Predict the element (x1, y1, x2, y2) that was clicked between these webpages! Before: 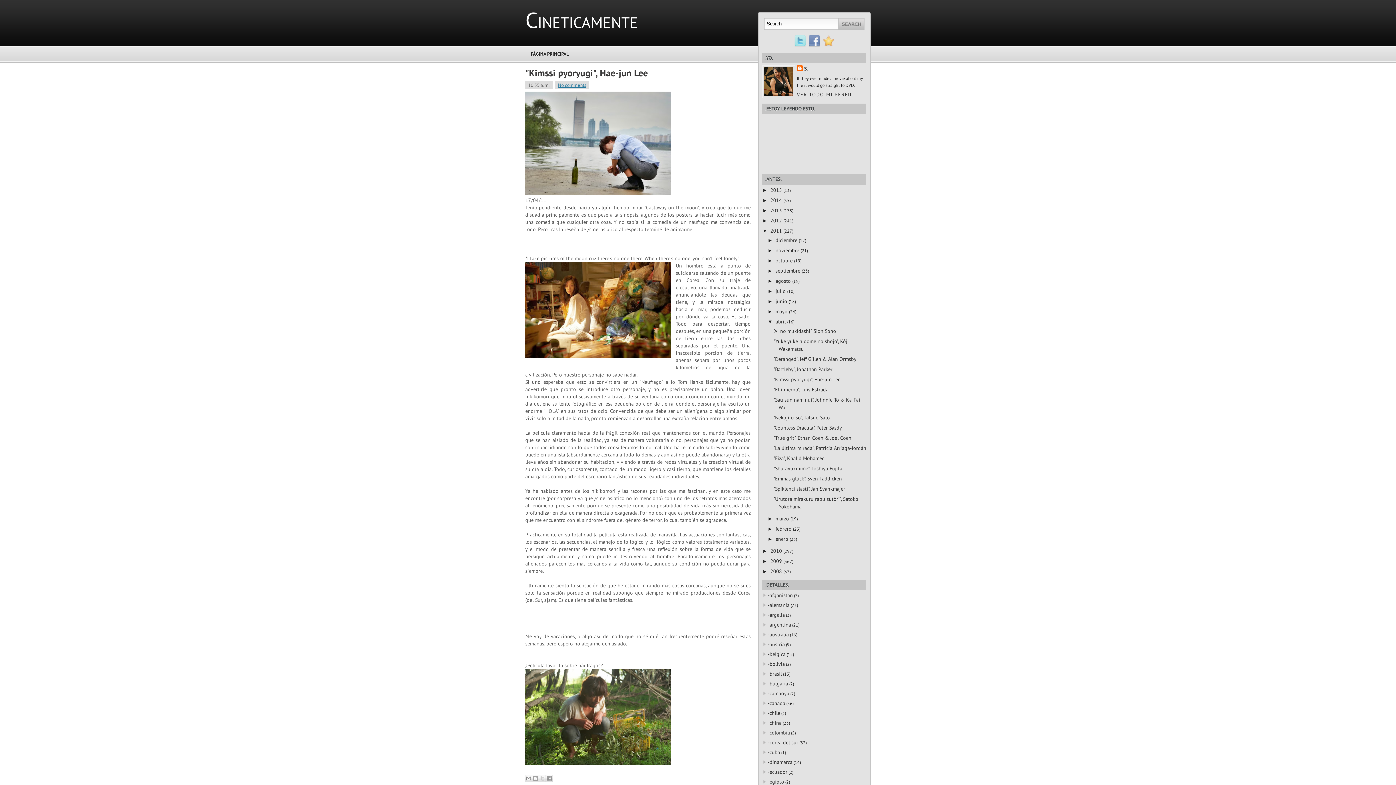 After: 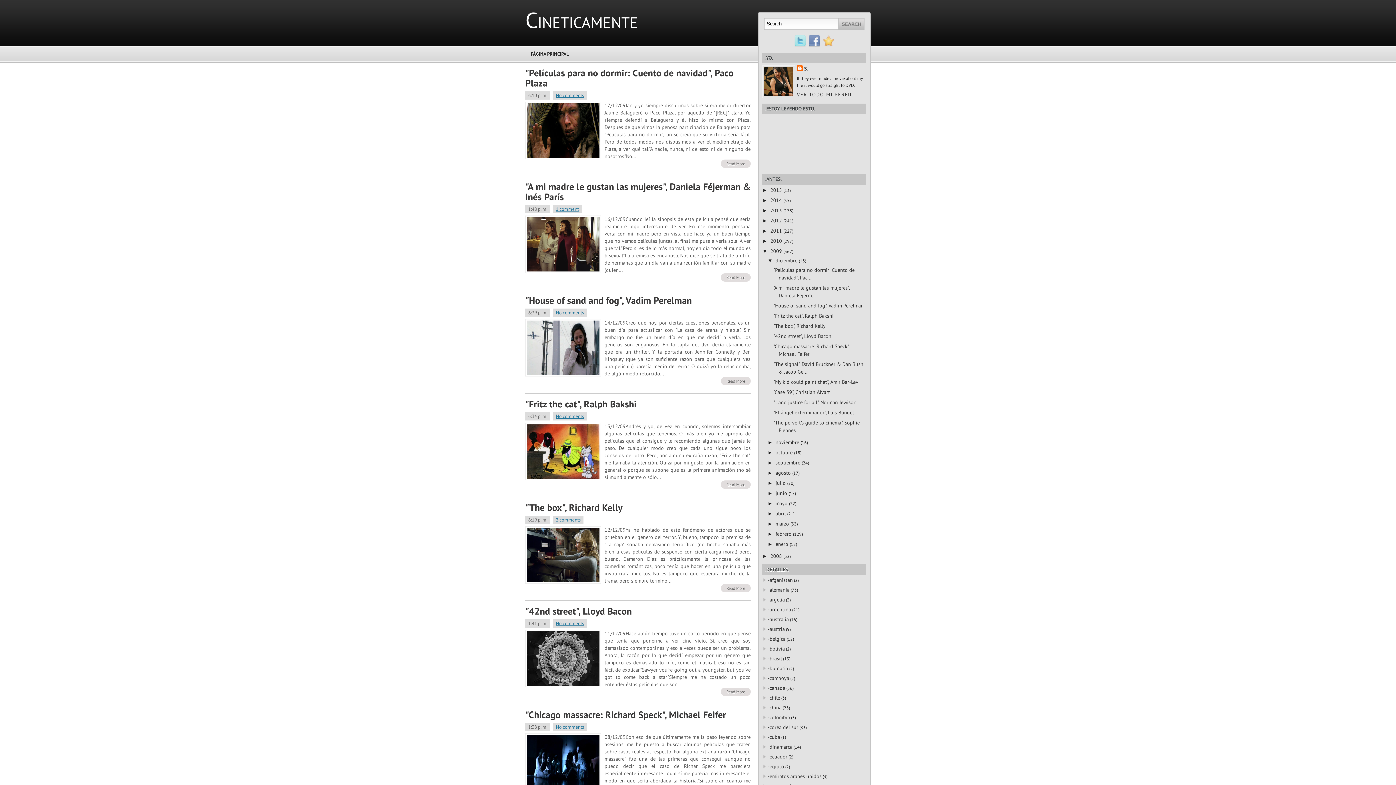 Action: bbox: (770, 558, 783, 564) label: 2009 